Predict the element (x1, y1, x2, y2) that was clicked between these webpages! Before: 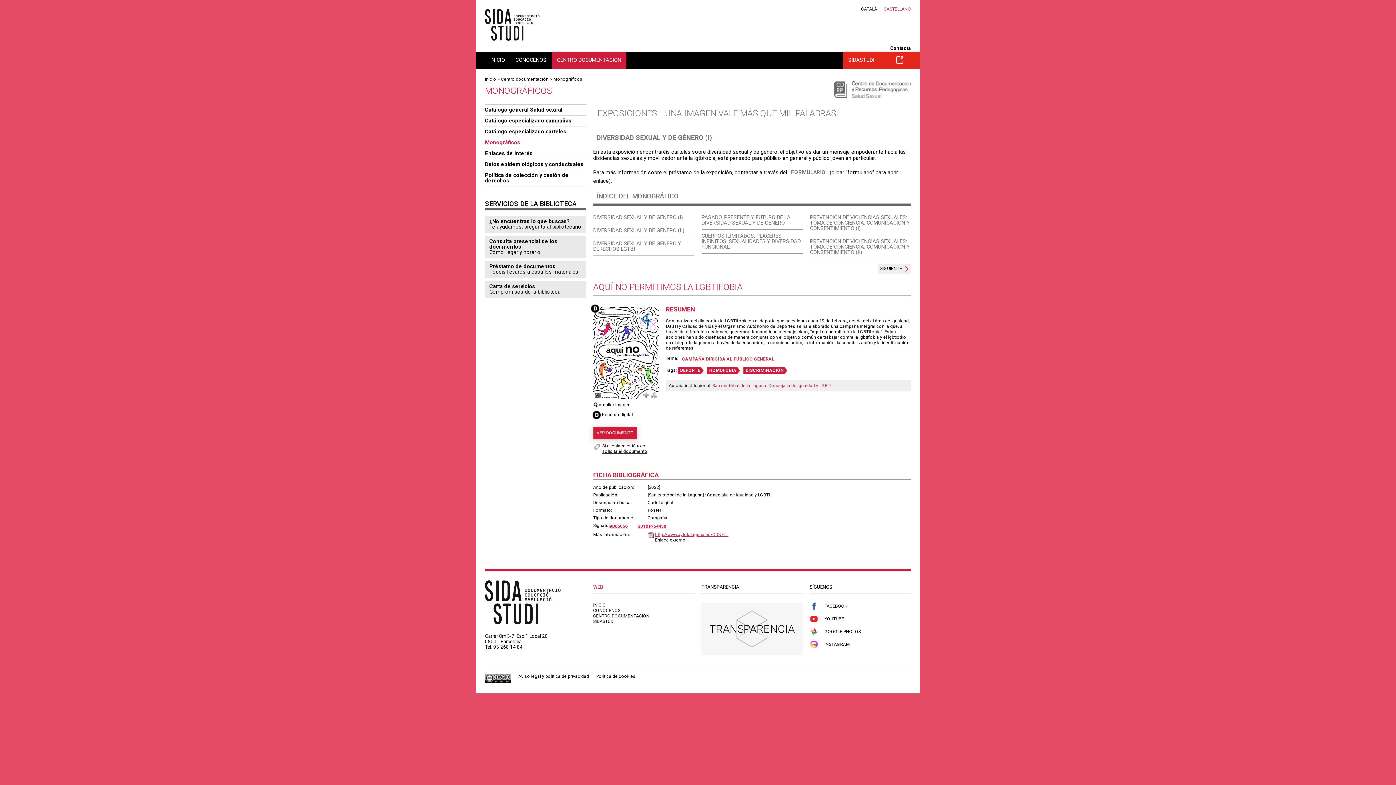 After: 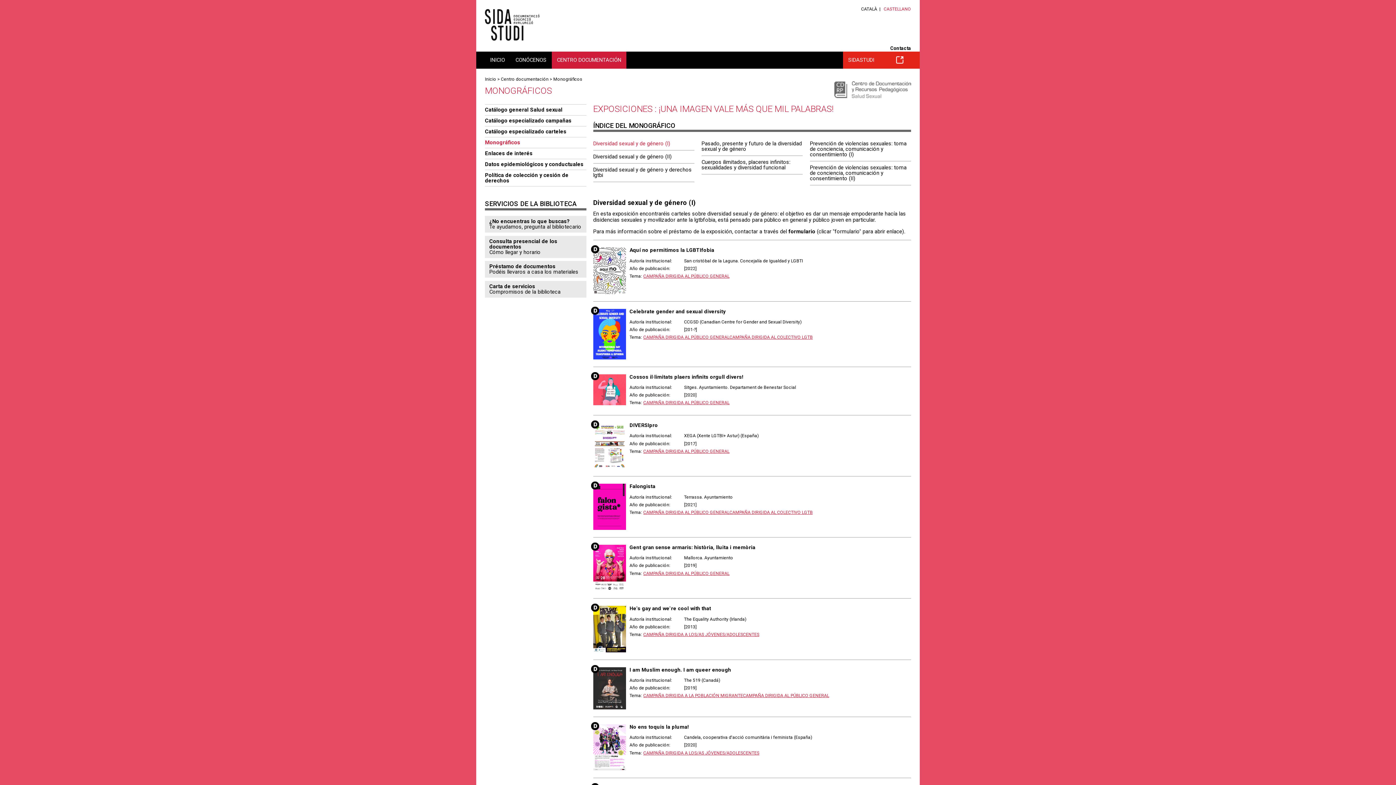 Action: bbox: (593, 189, 682, 202) label: ÍNDICE DEL MONOGRÁFICO